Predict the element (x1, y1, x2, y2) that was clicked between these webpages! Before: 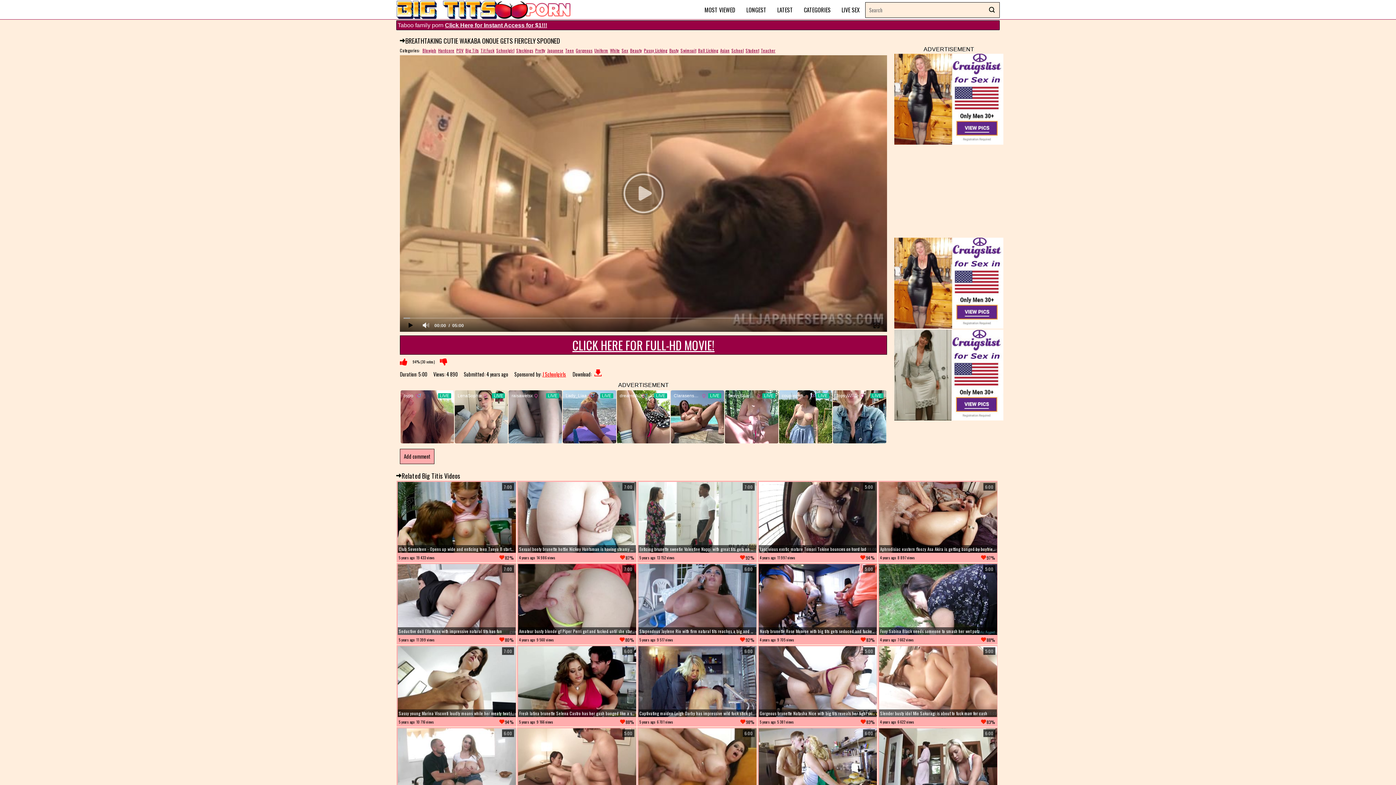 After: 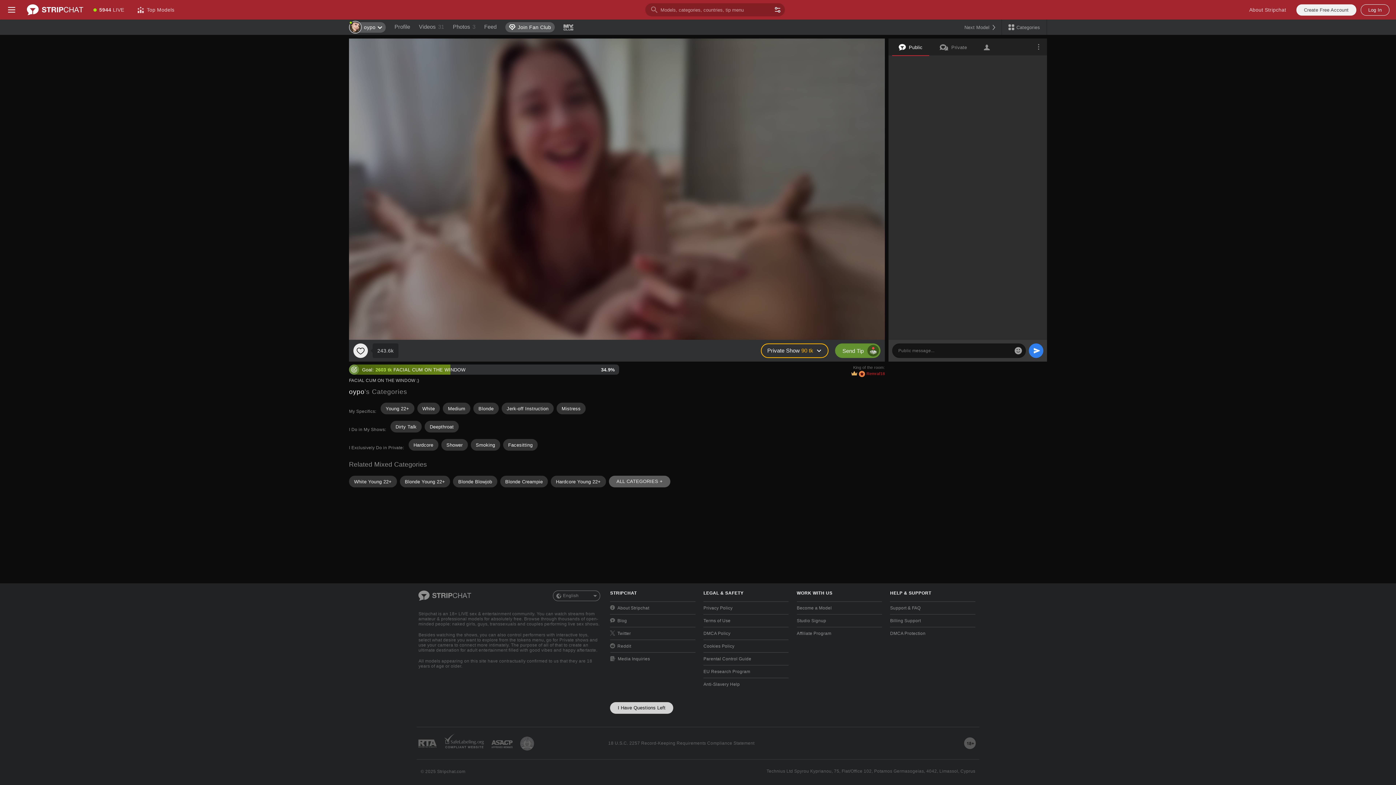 Action: label: School bbox: (731, 47, 744, 53)